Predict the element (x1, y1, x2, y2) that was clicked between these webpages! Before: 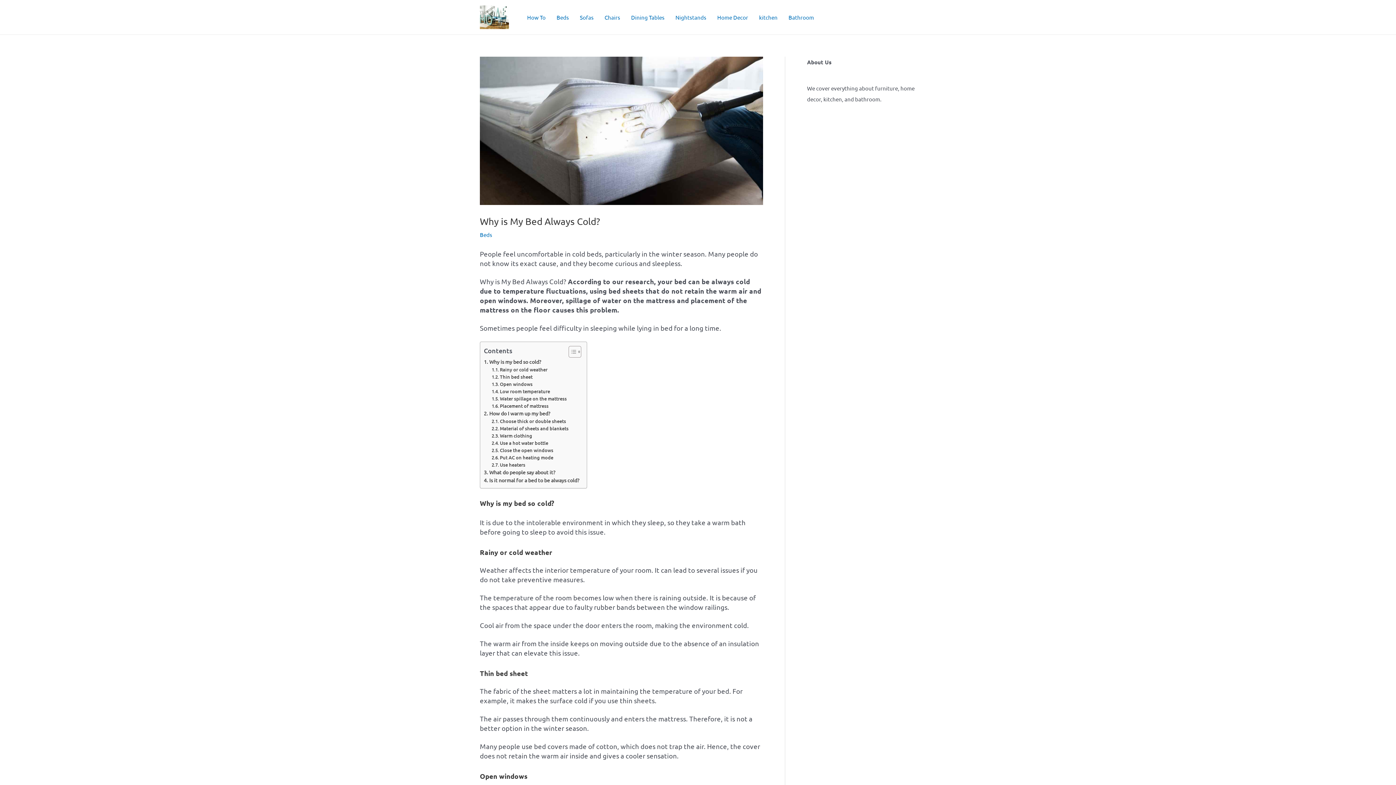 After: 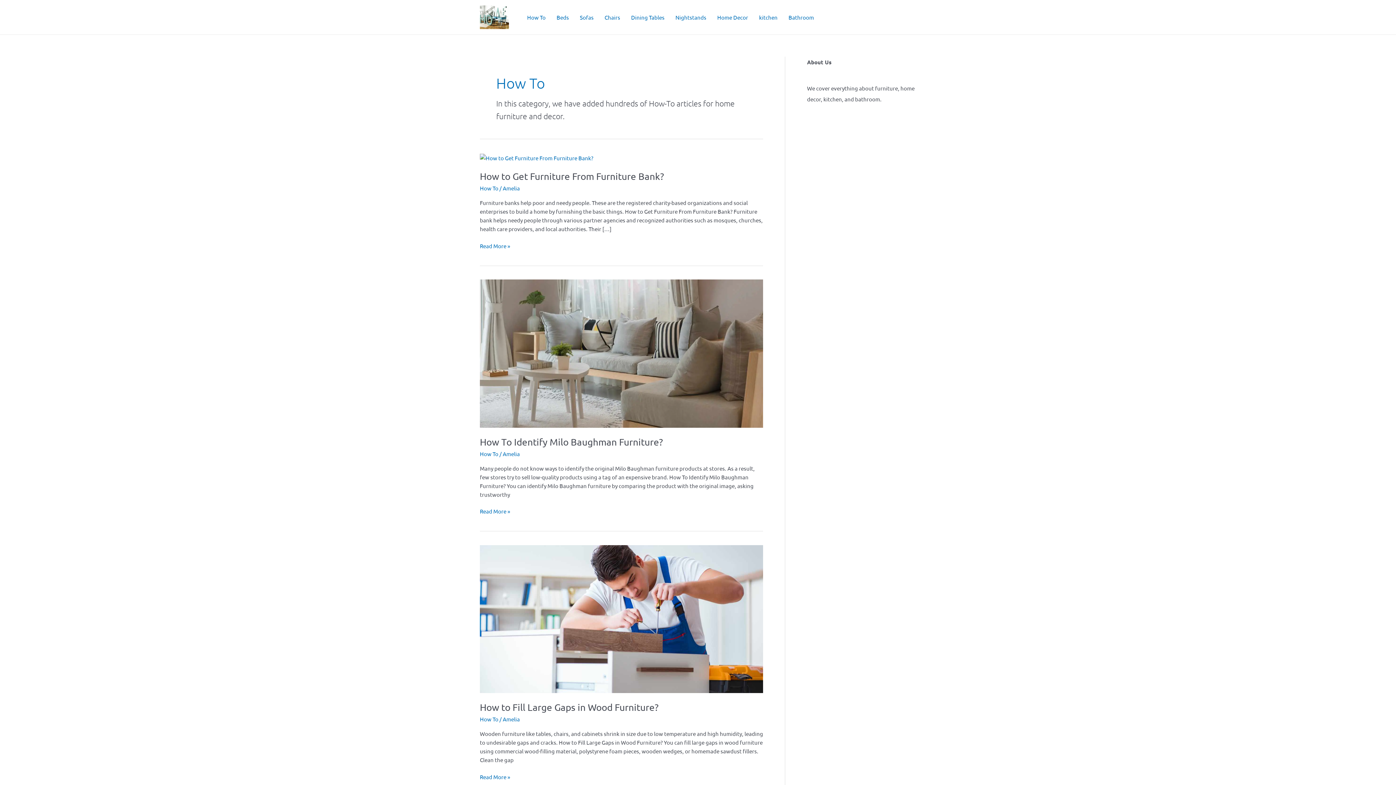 Action: bbox: (521, 4, 551, 30) label: How To